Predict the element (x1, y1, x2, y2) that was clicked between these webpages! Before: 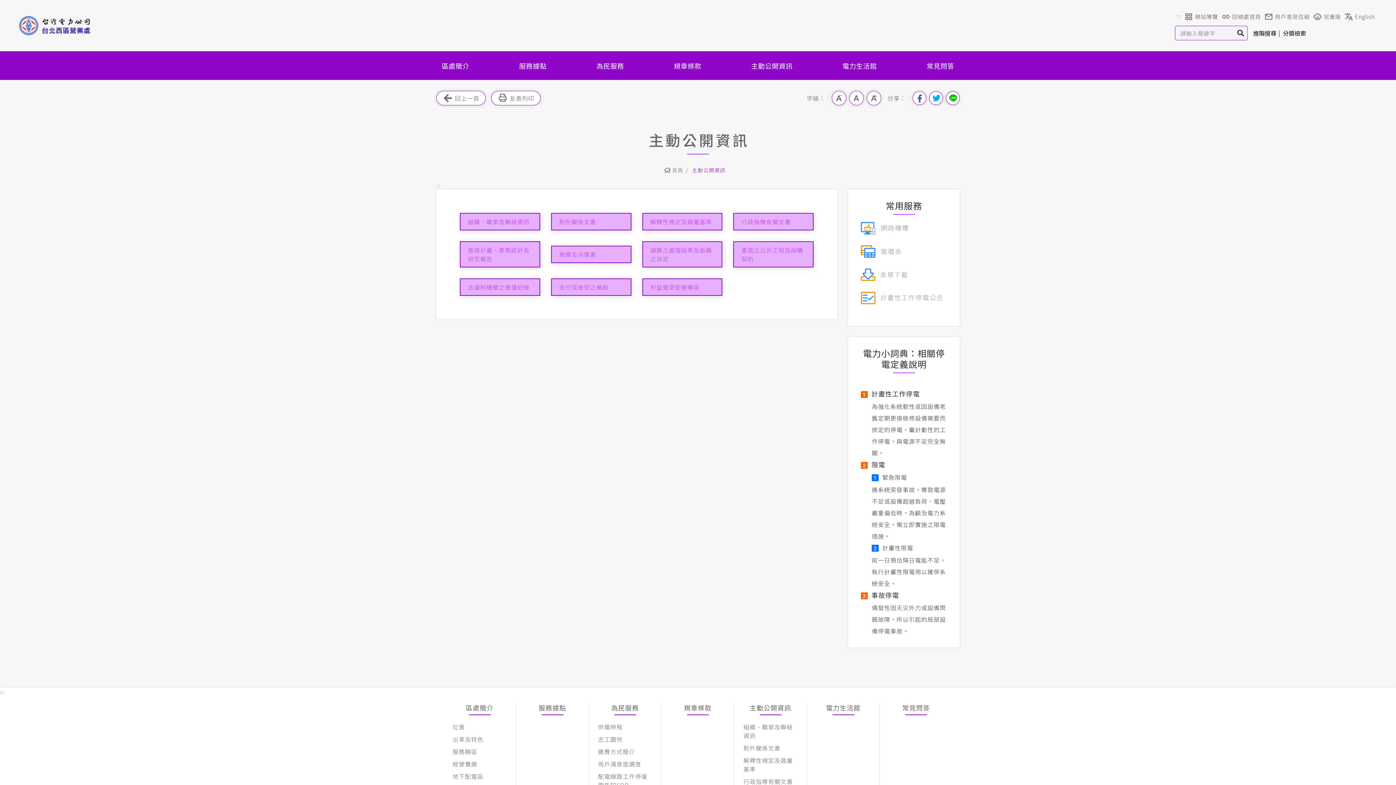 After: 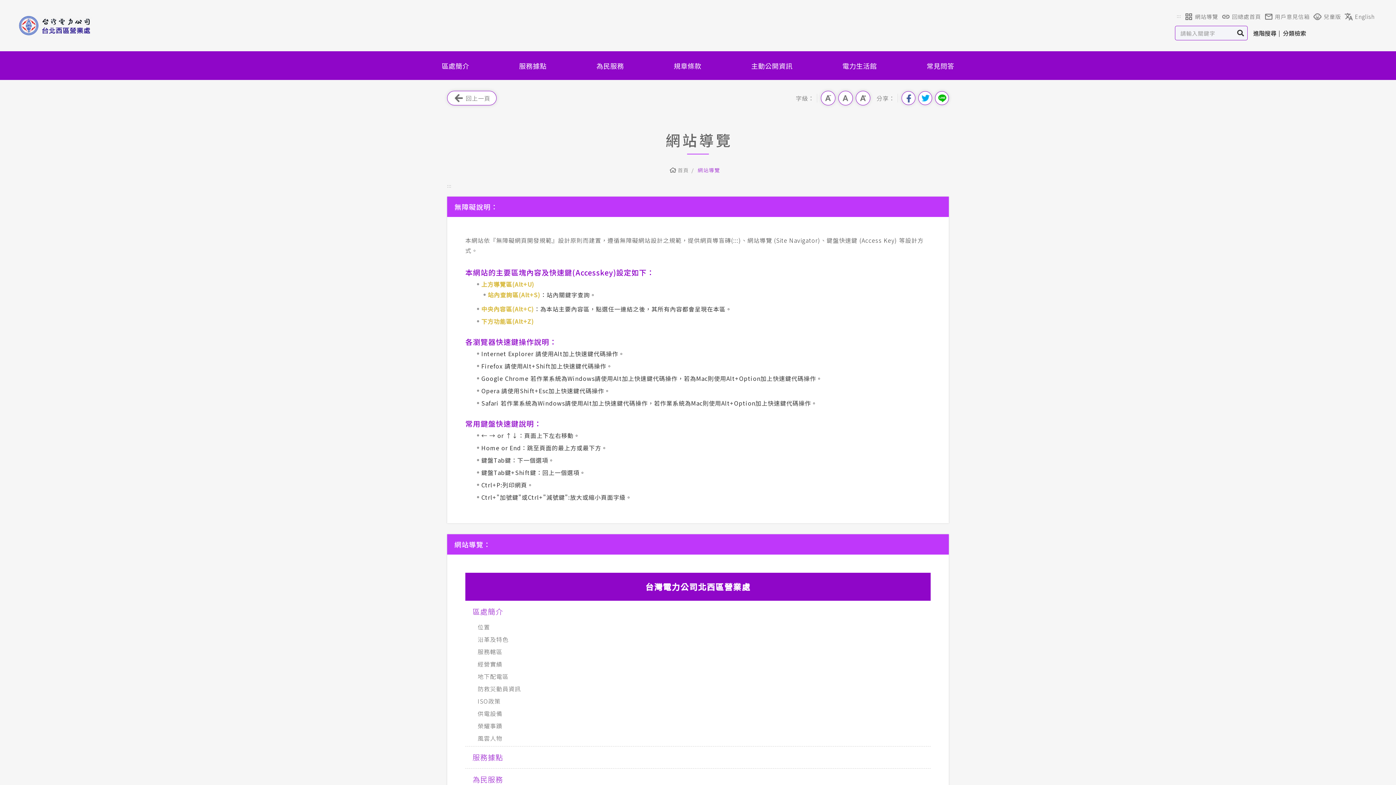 Action: label: 網站導覽 bbox: (1185, 12, 1218, 20)